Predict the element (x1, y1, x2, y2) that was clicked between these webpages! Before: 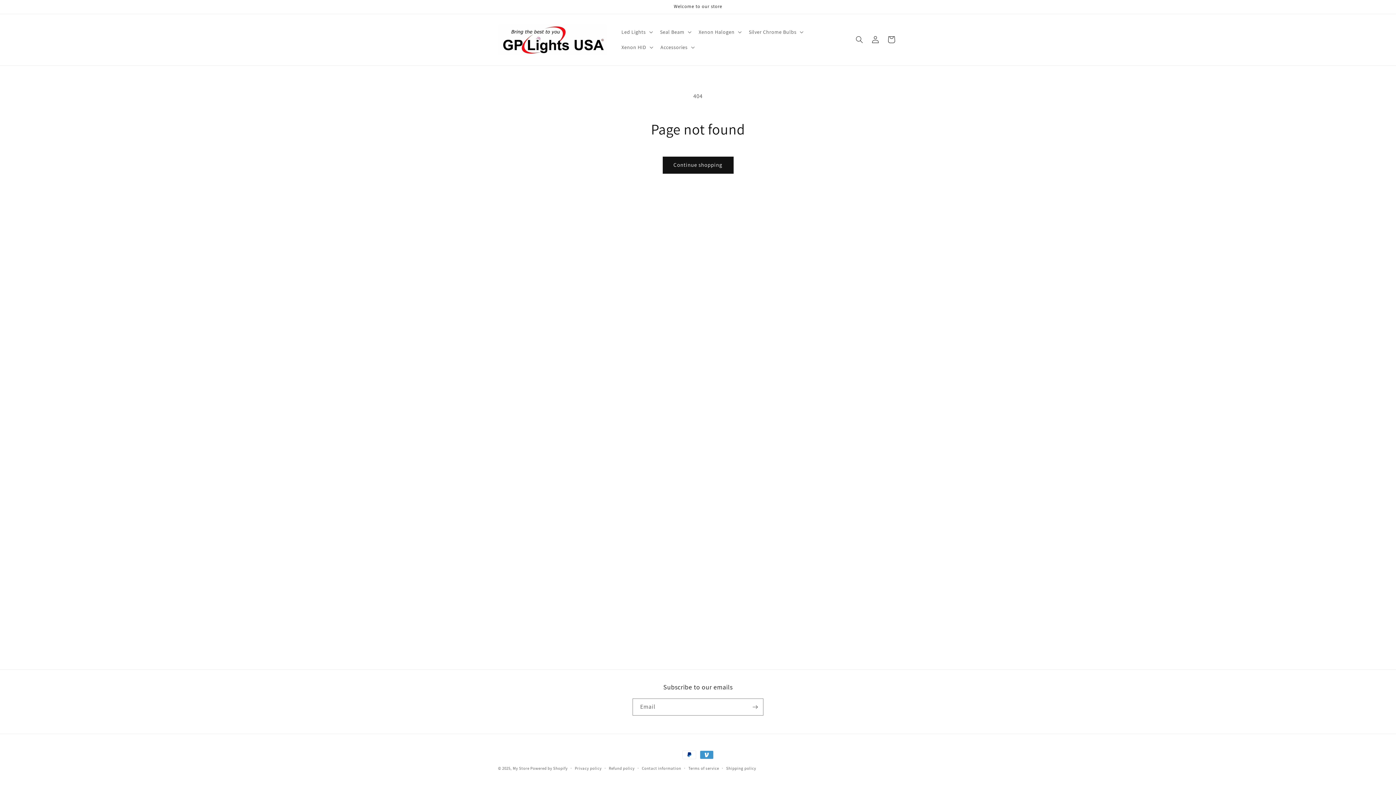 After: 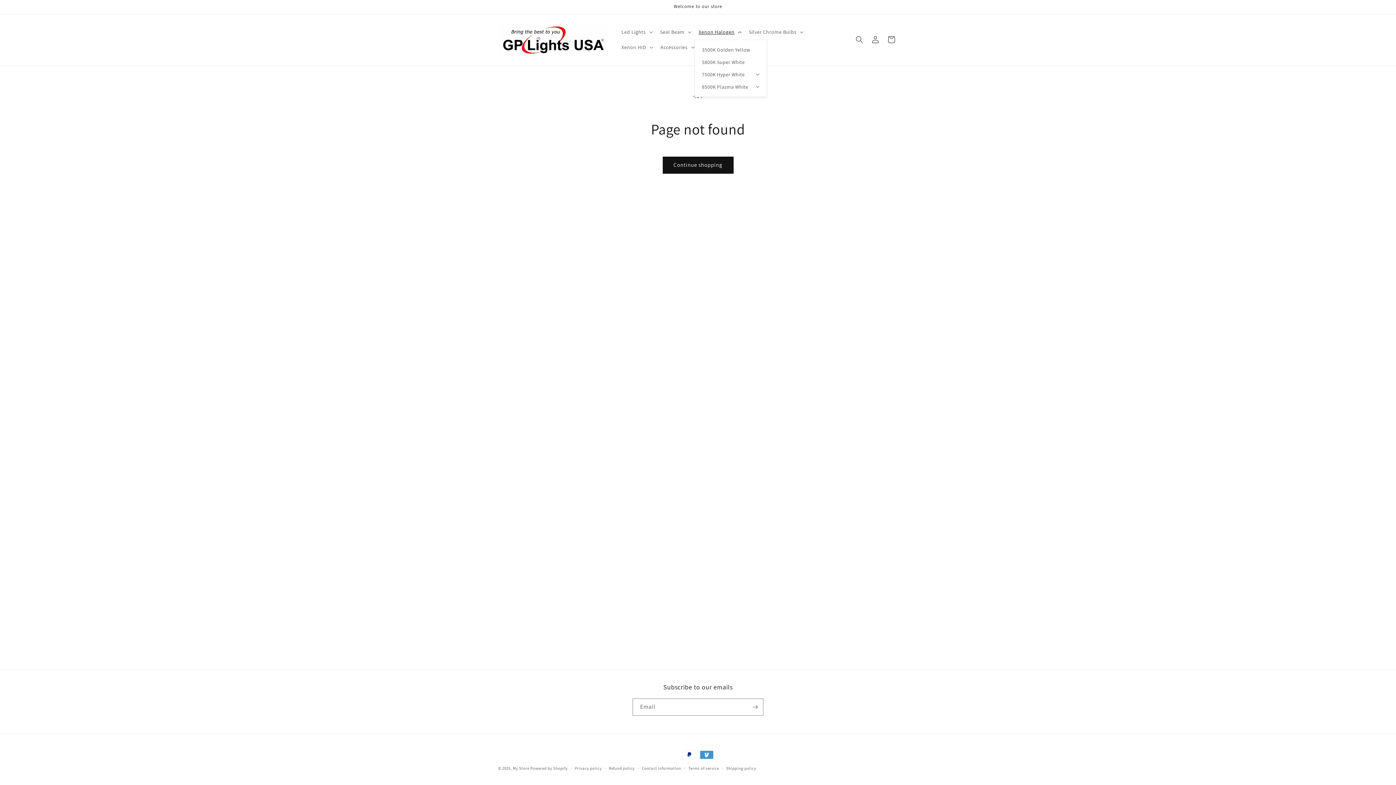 Action: label: Xenon Halogen bbox: (694, 24, 744, 39)